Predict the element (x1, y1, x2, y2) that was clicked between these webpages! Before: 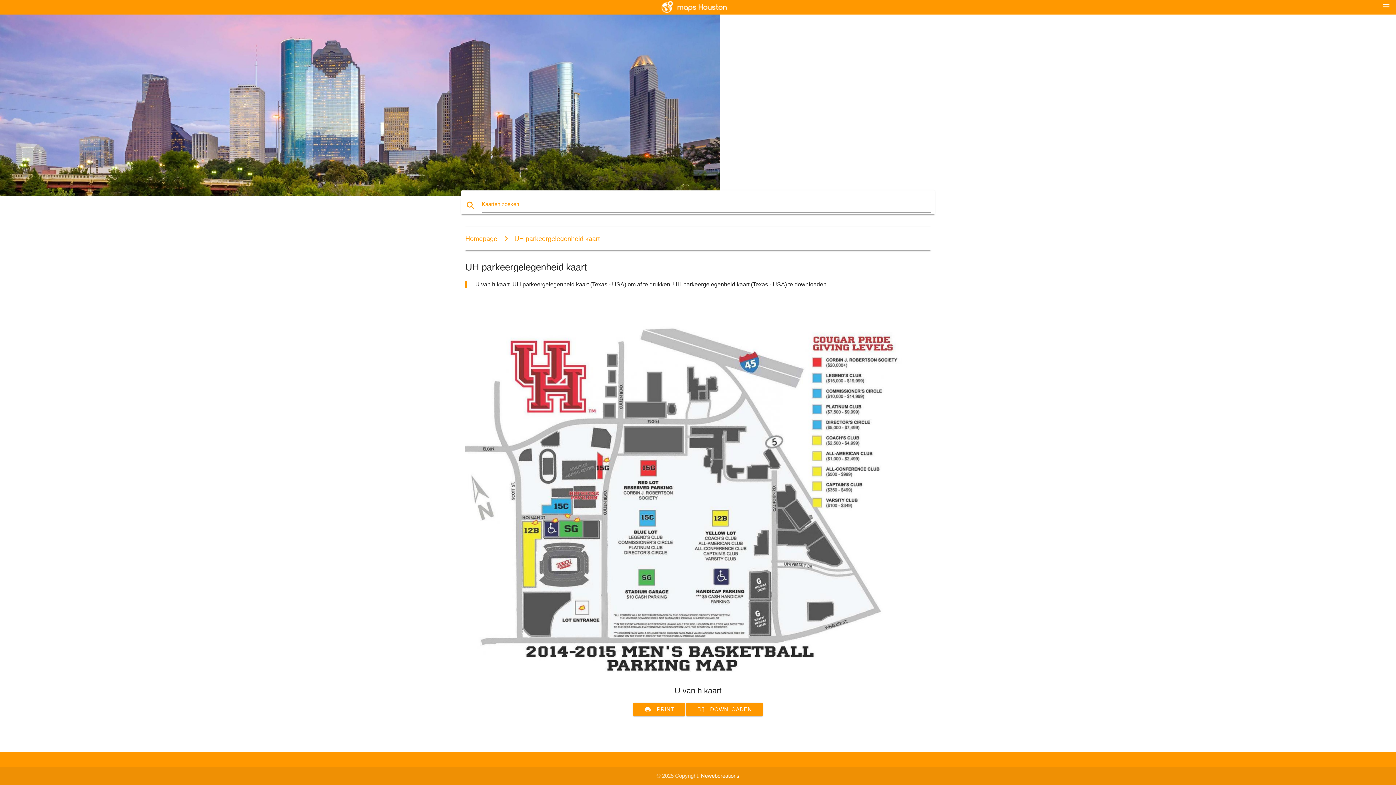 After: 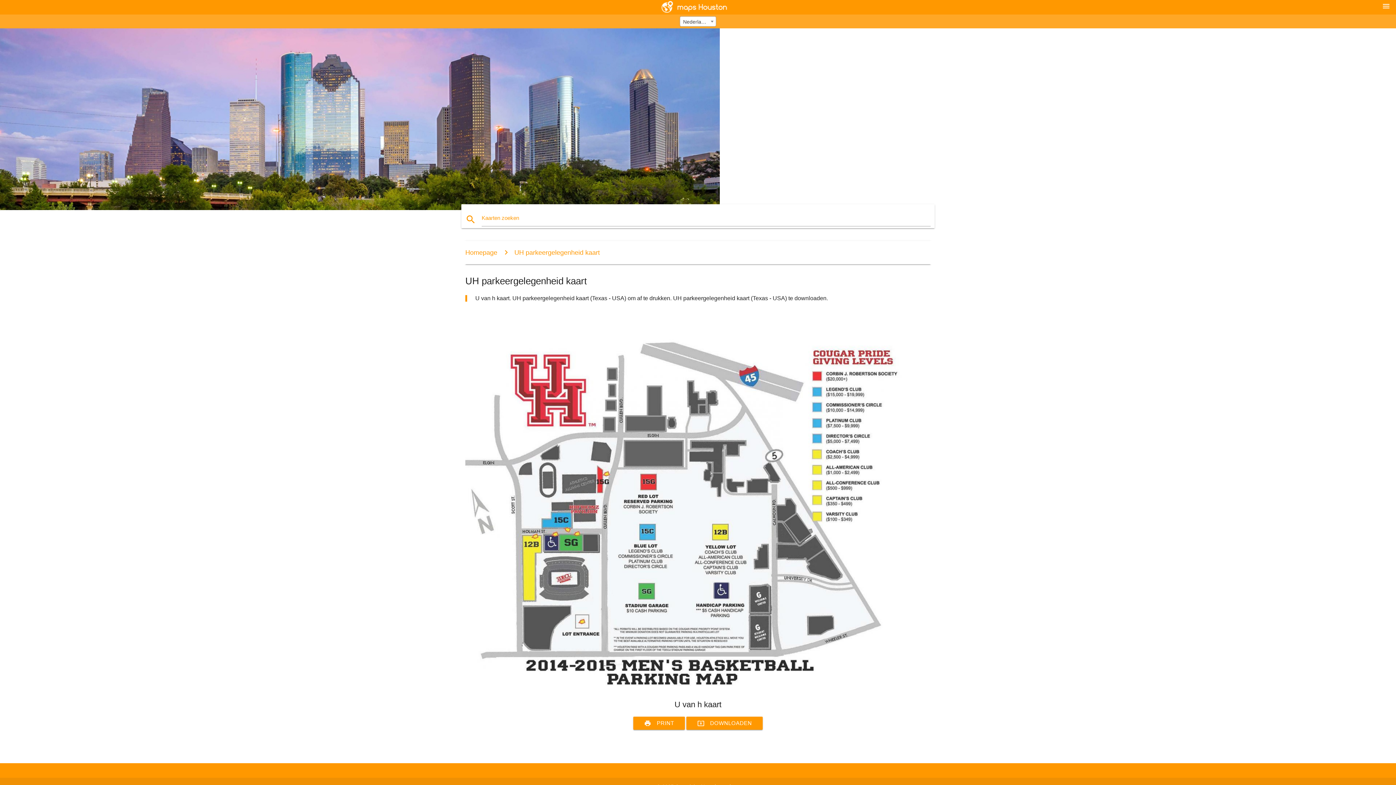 Action: bbox: (1382, 1, 1390, 10) label: menu